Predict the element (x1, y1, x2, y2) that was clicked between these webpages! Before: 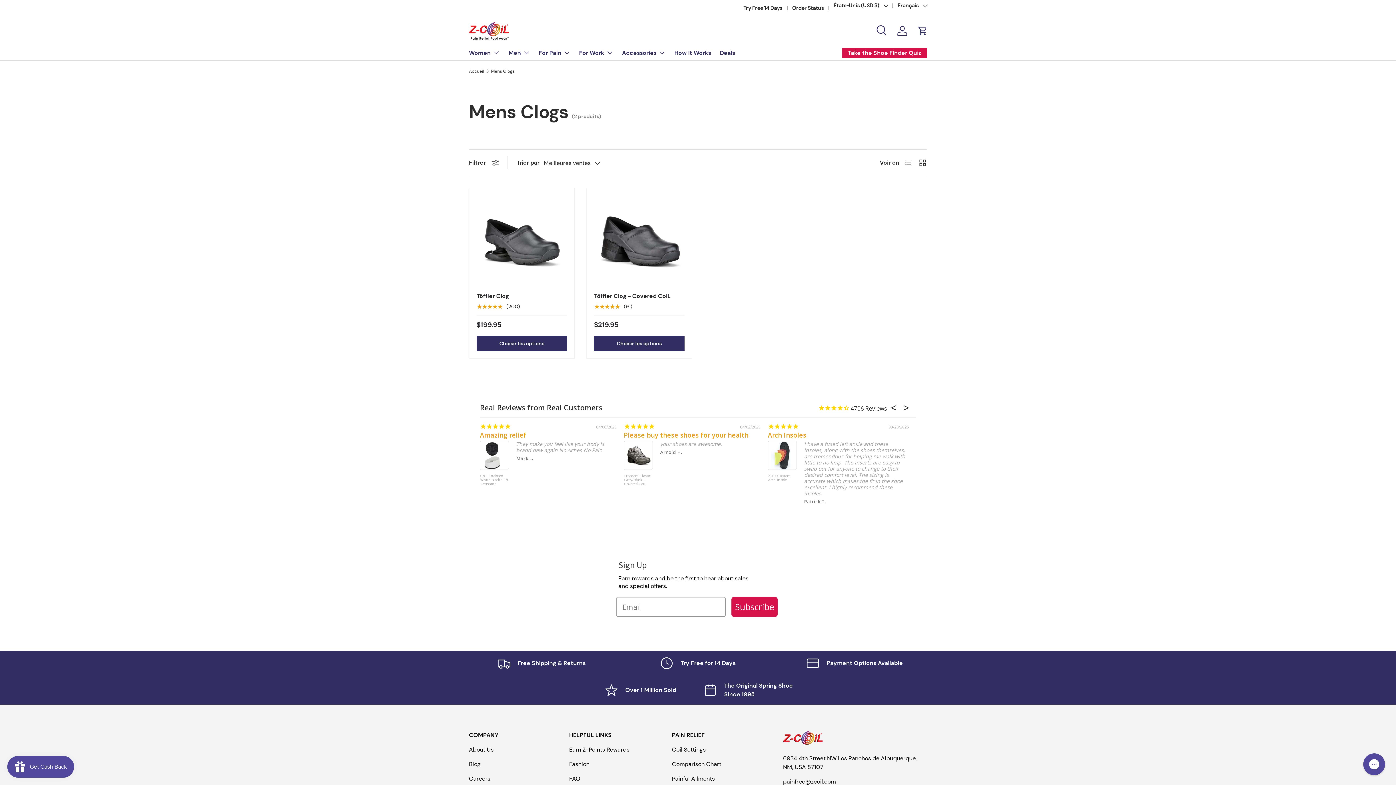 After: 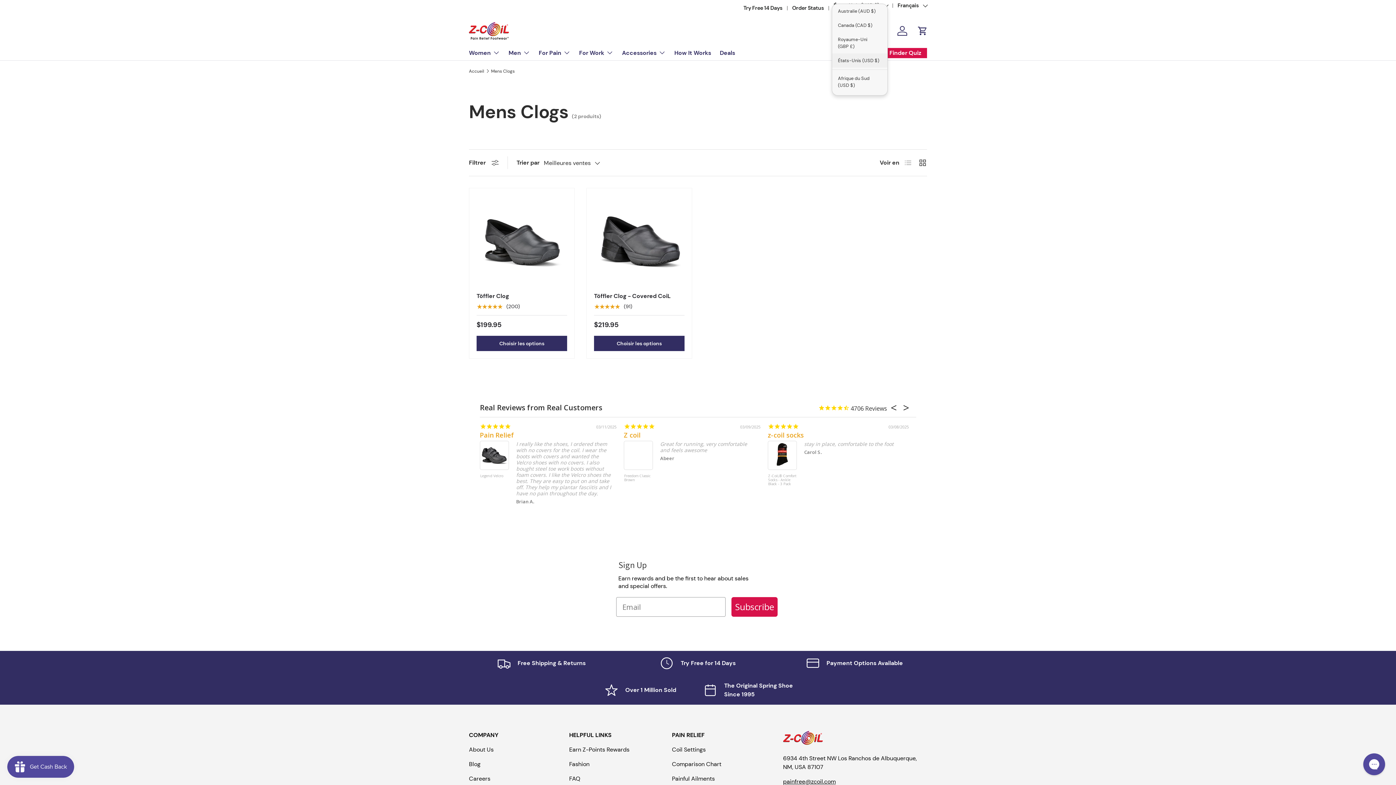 Action: bbox: (833, 1, 888, 9) label: États-Unis (USD $)